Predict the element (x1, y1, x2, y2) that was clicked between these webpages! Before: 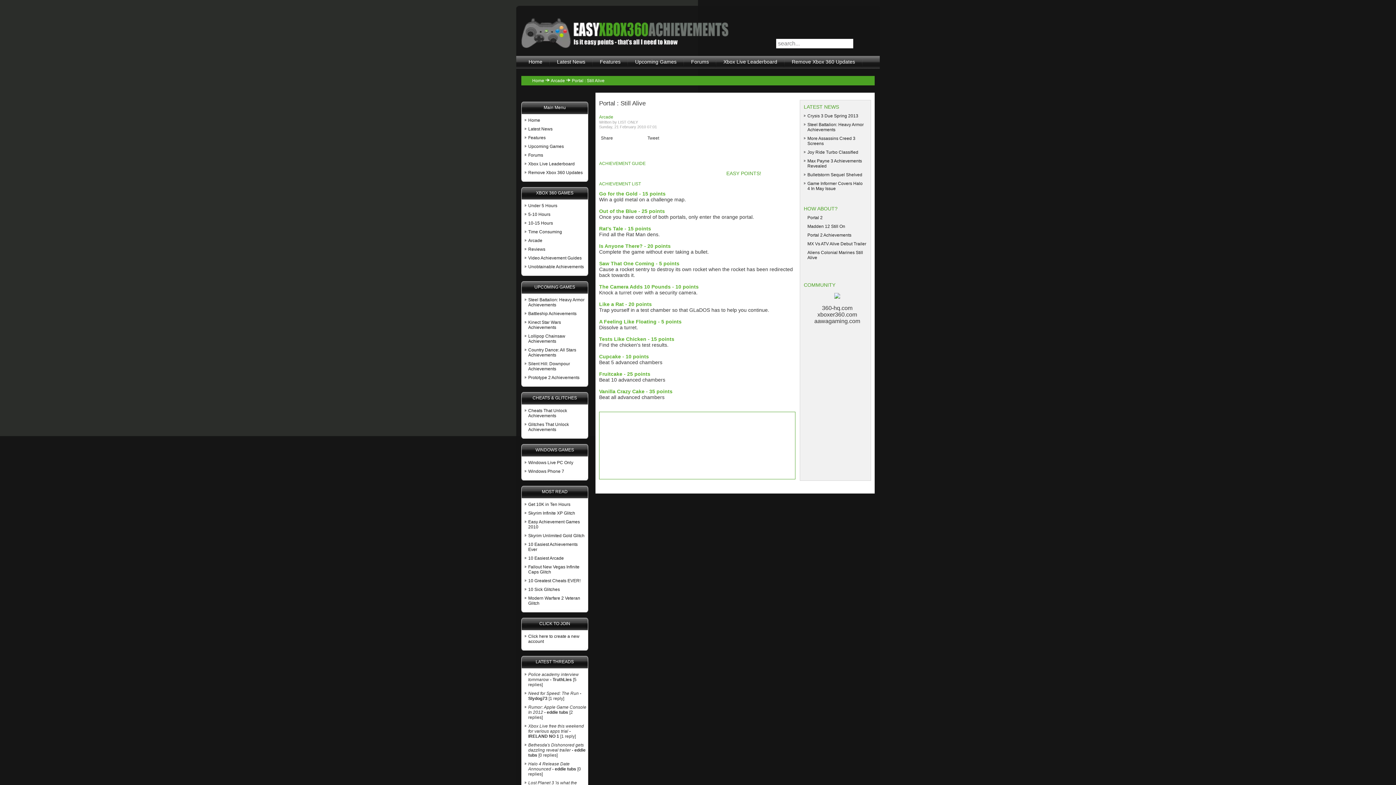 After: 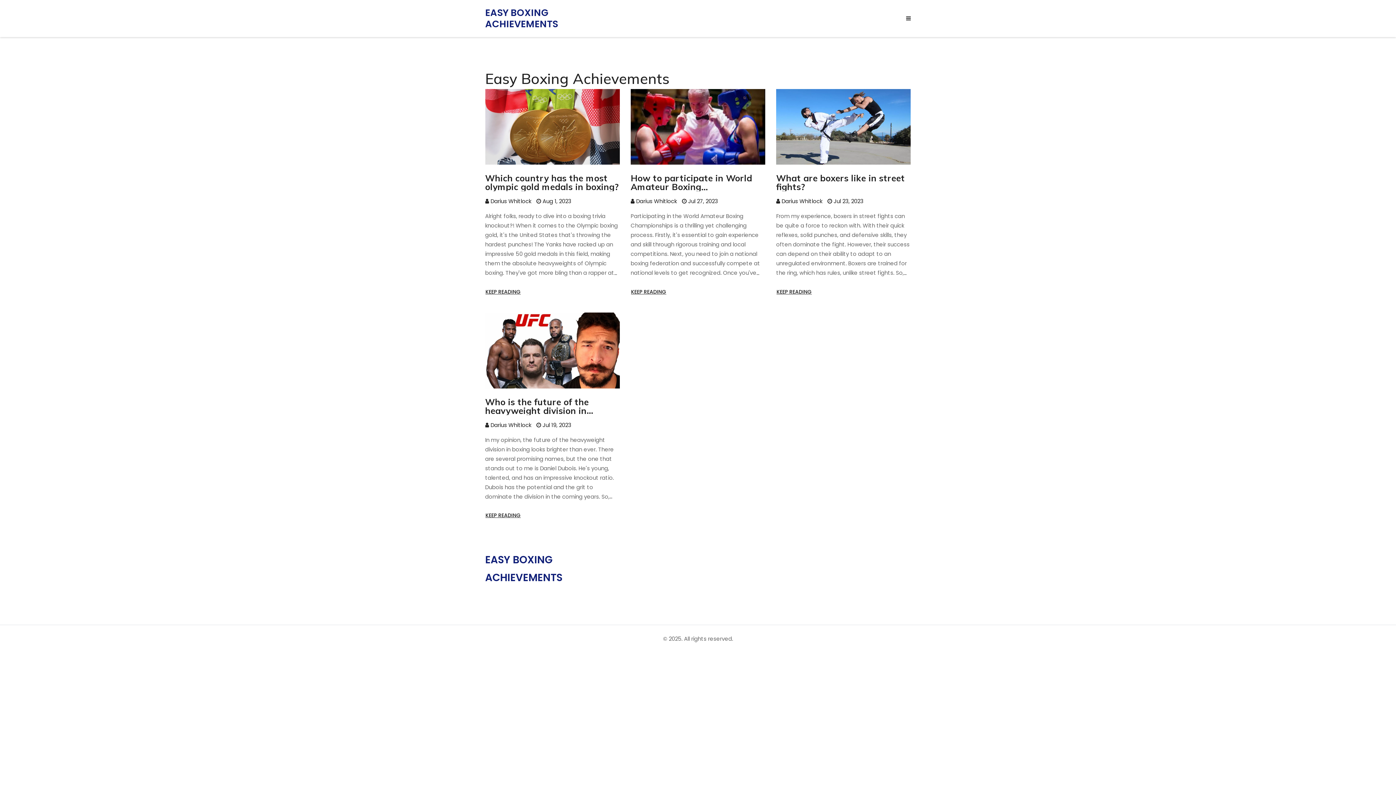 Action: bbox: (528, 117, 540, 122) label: Home